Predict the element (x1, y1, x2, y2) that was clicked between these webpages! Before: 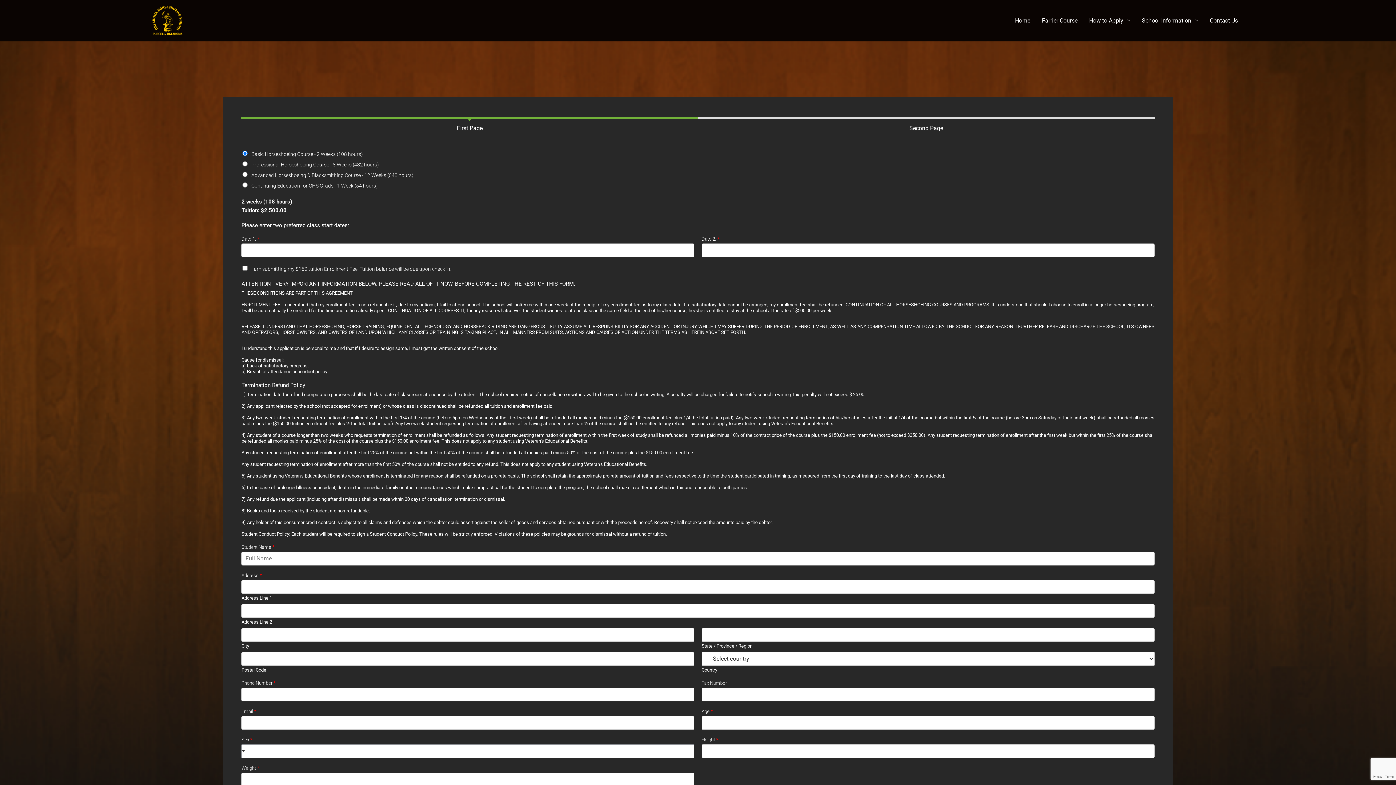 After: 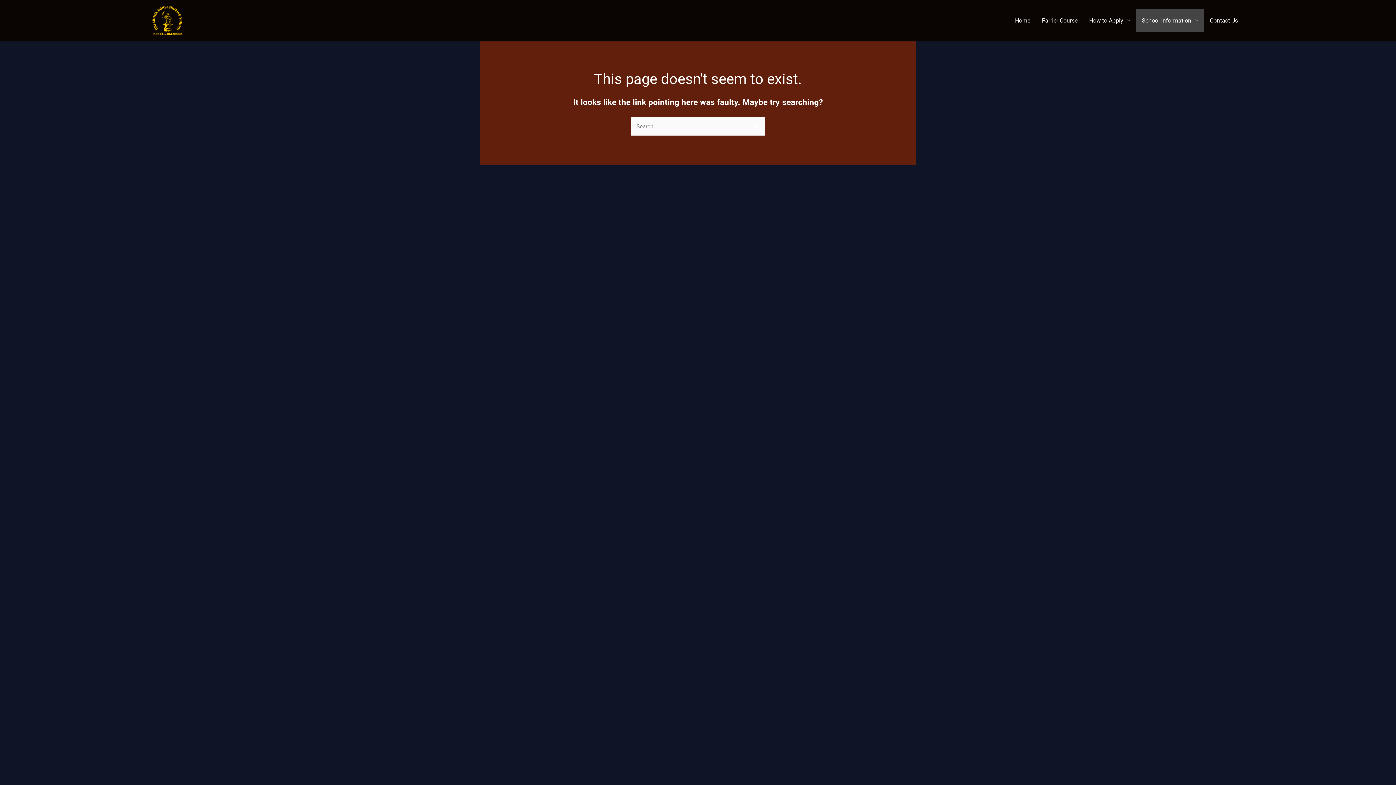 Action: label: School Information bbox: (1136, 8, 1204, 32)